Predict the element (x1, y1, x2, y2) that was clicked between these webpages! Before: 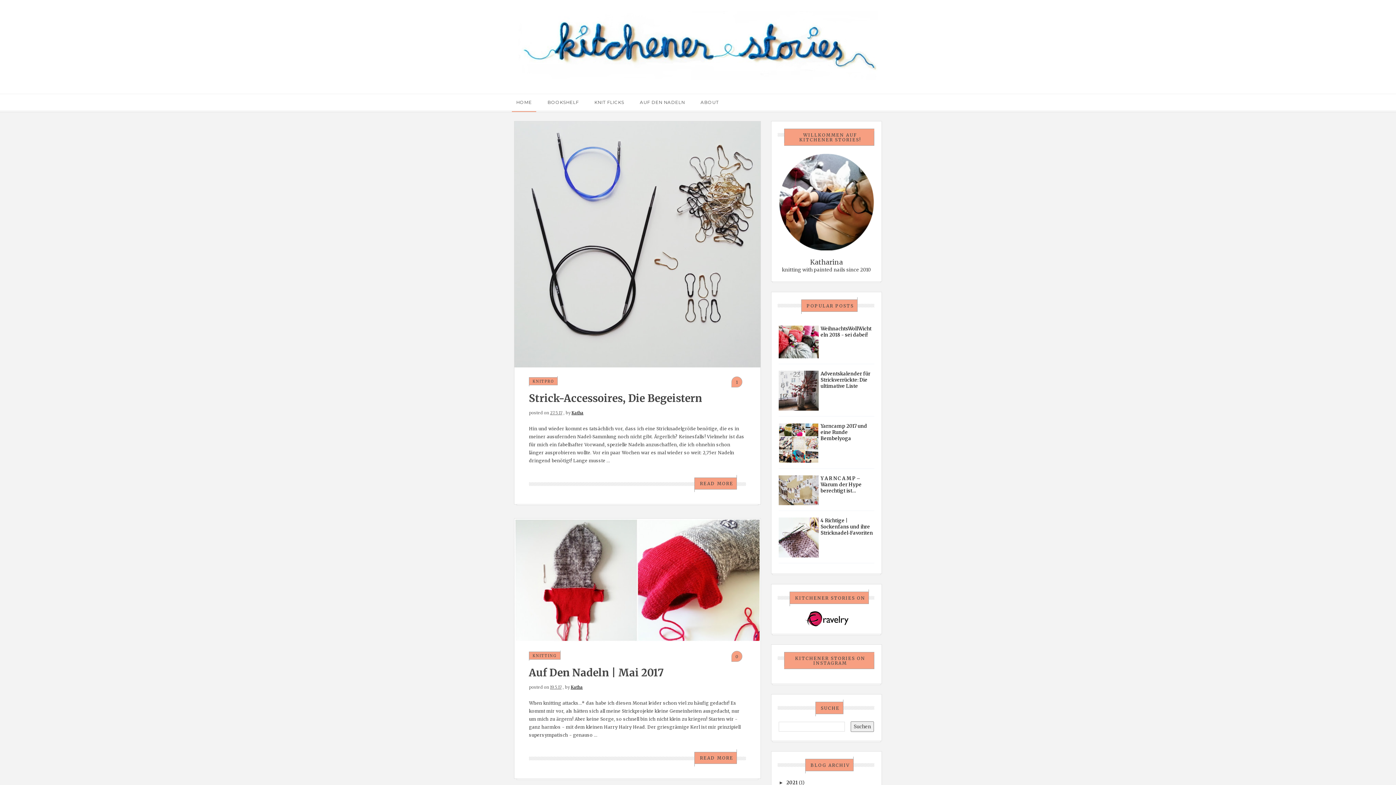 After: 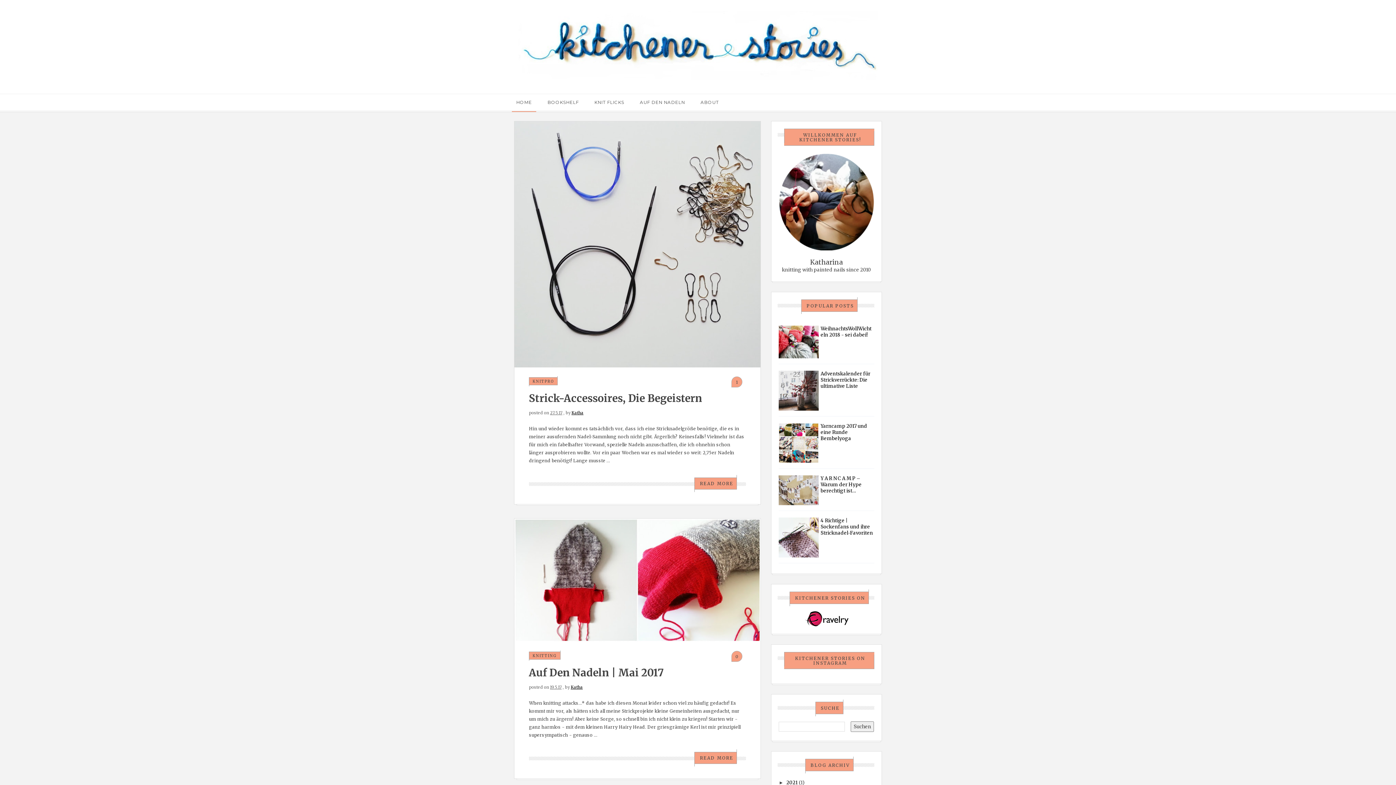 Action: bbox: (778, 370, 818, 410)